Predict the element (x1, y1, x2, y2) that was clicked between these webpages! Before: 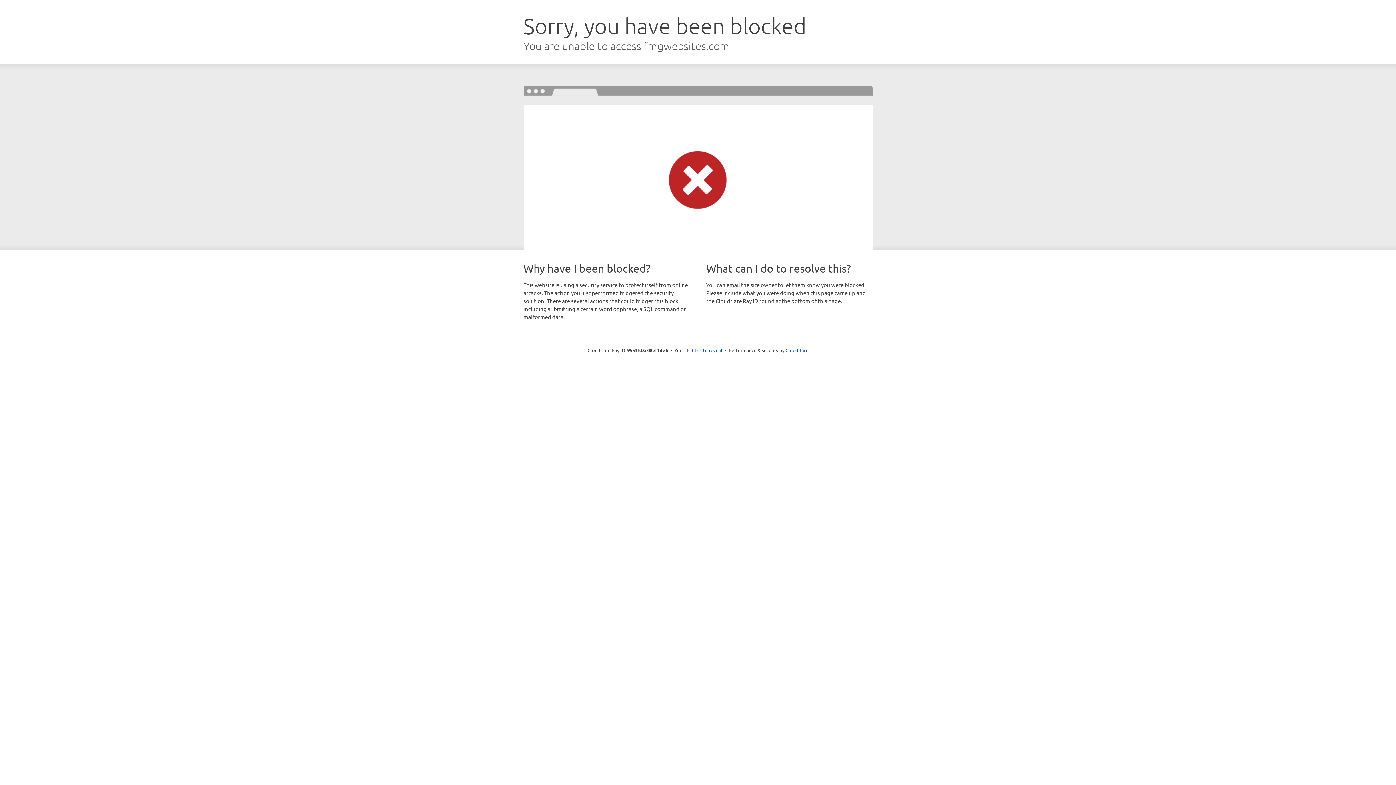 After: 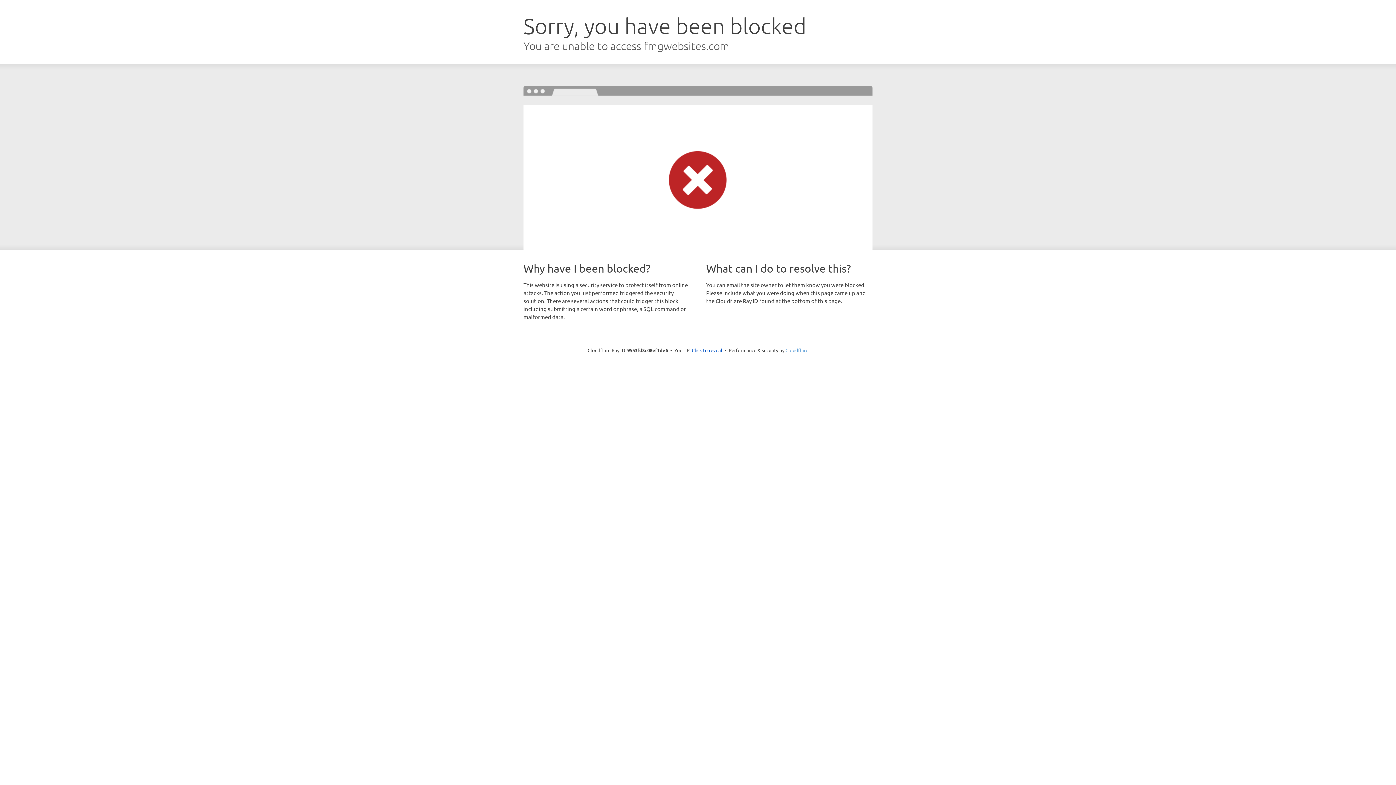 Action: bbox: (785, 347, 808, 353) label: Cloudflare